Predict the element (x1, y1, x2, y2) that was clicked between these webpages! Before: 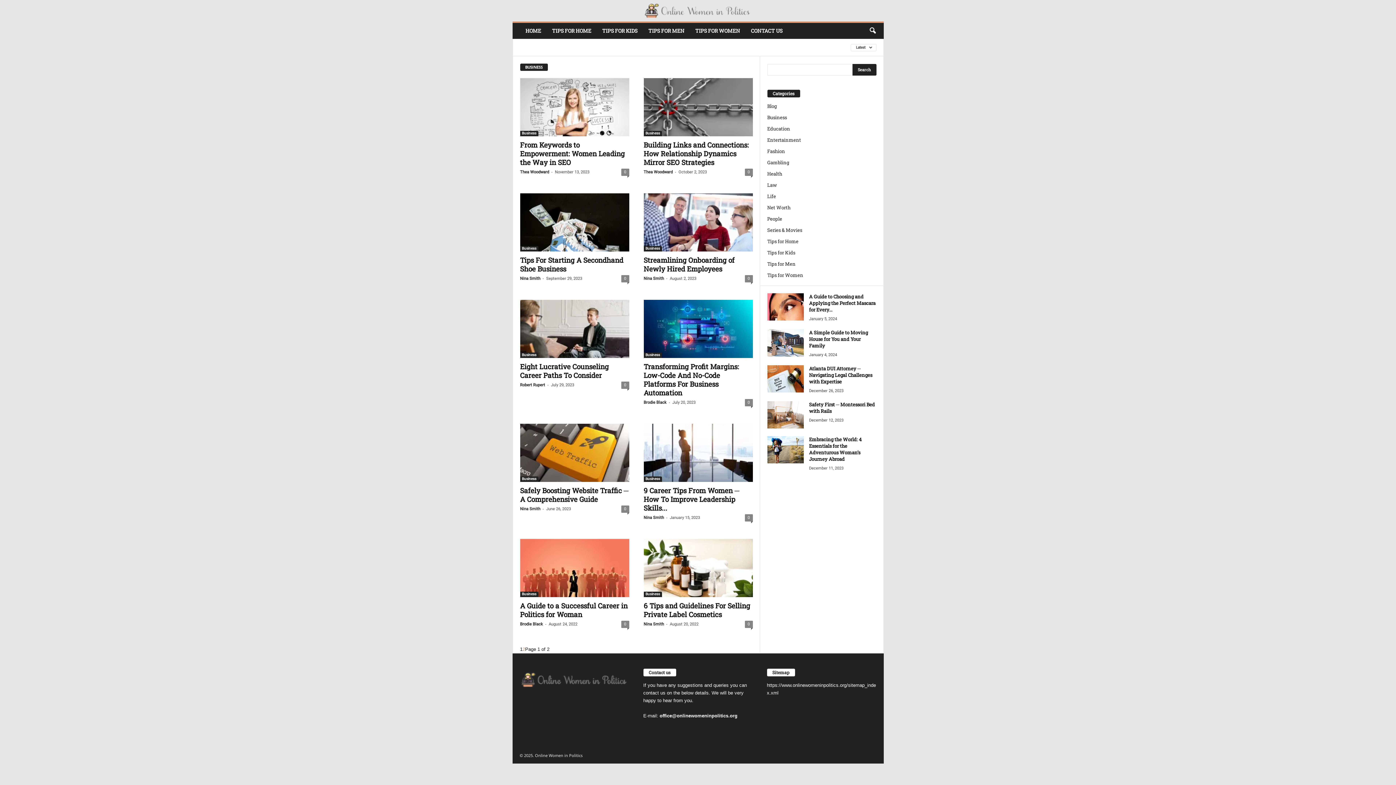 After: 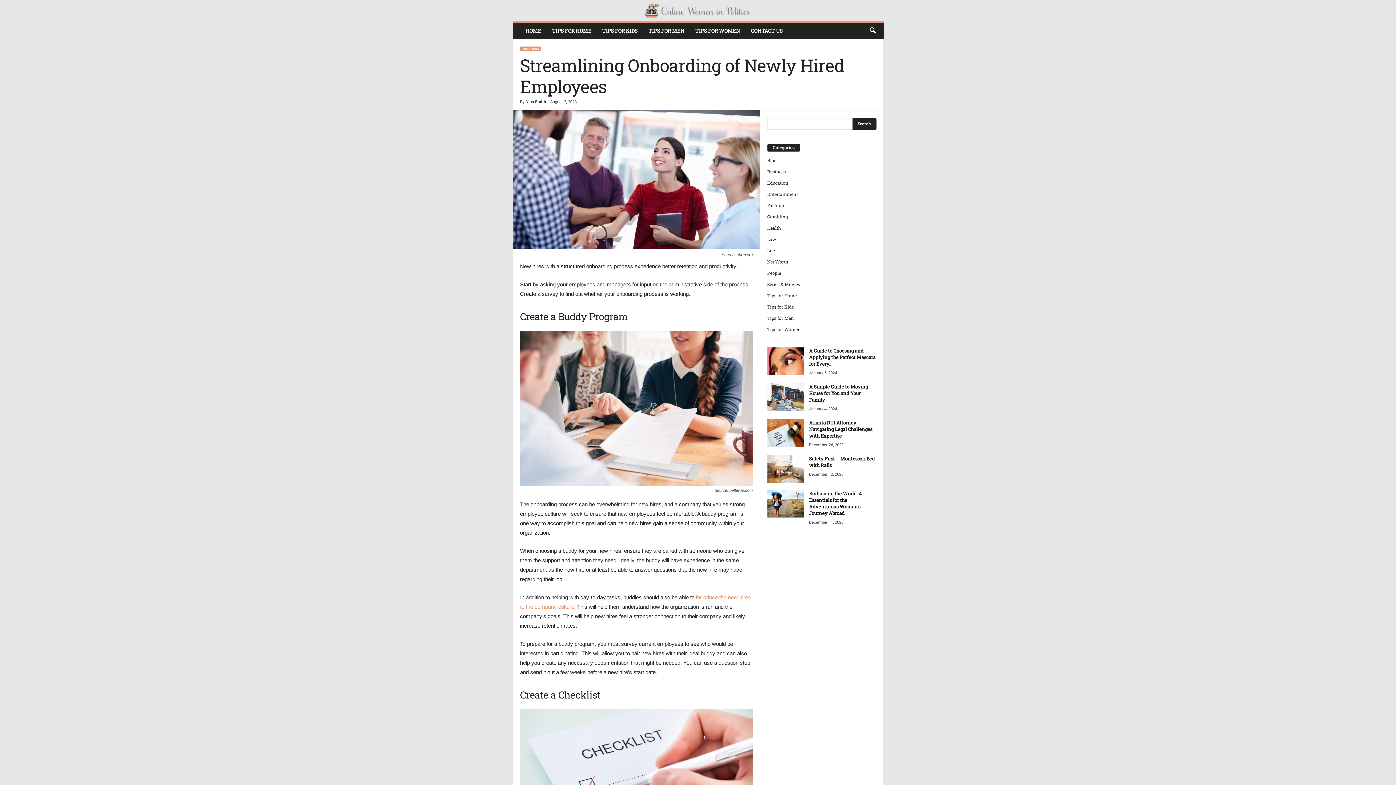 Action: label: Streamlining Onboarding of Newly Hired Employees bbox: (643, 255, 734, 273)